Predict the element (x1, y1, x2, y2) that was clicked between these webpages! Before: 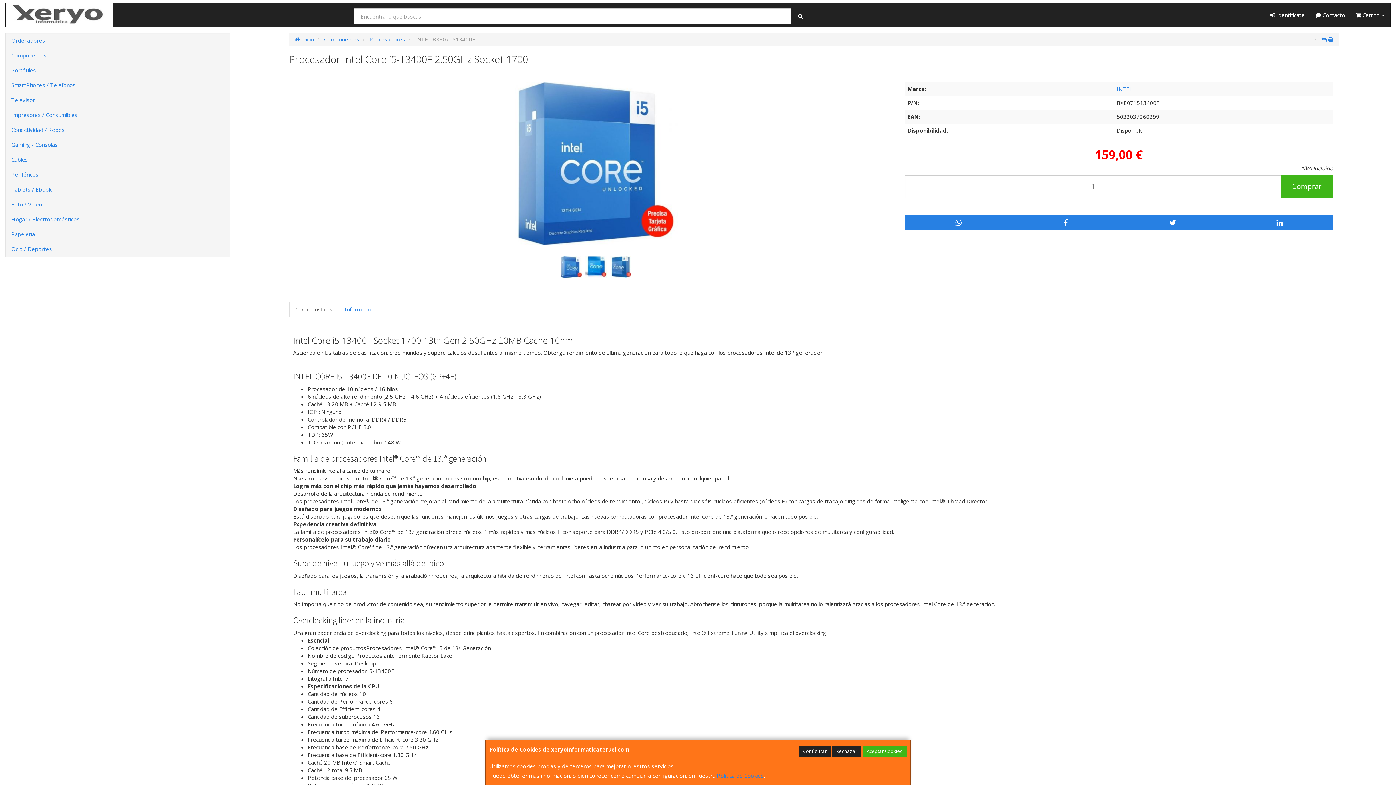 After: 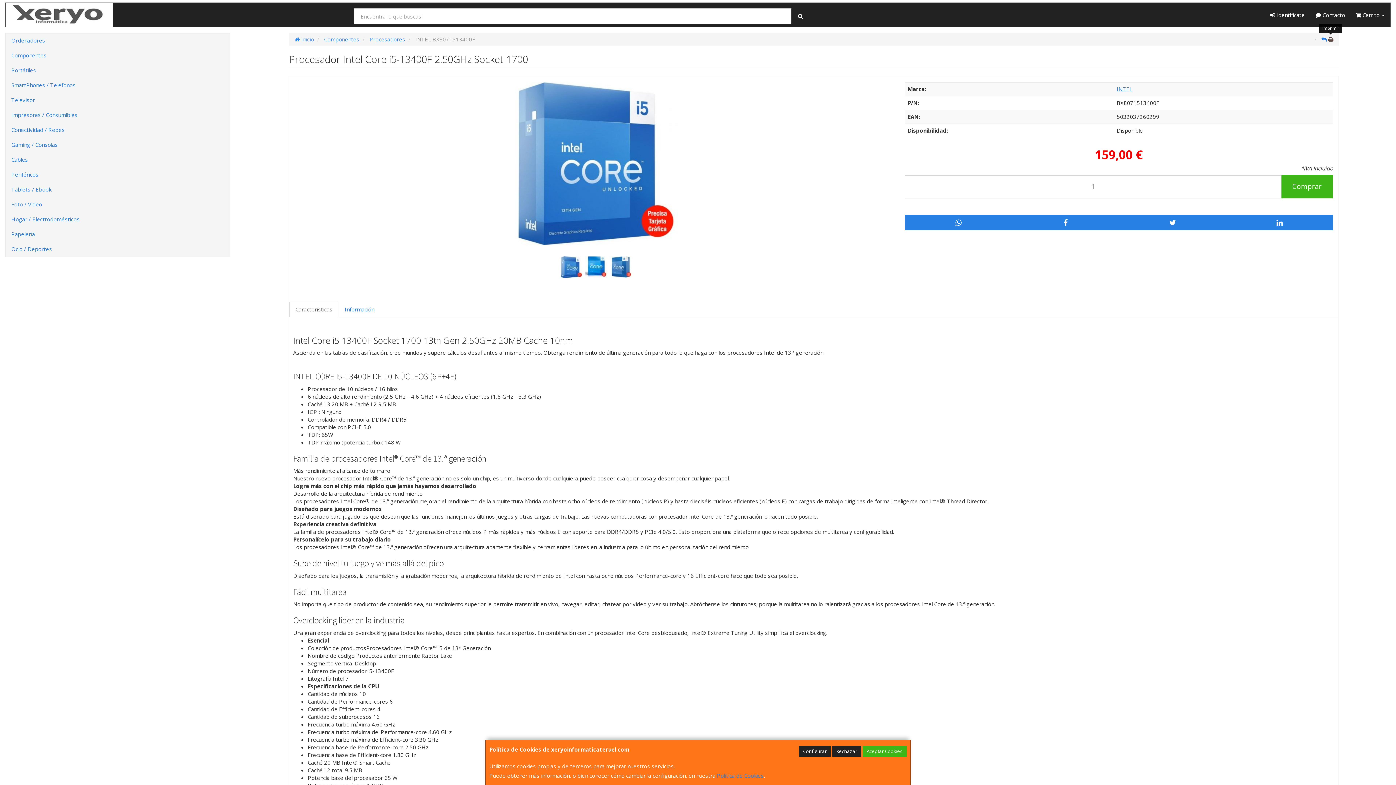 Action: bbox: (1328, 35, 1333, 42)